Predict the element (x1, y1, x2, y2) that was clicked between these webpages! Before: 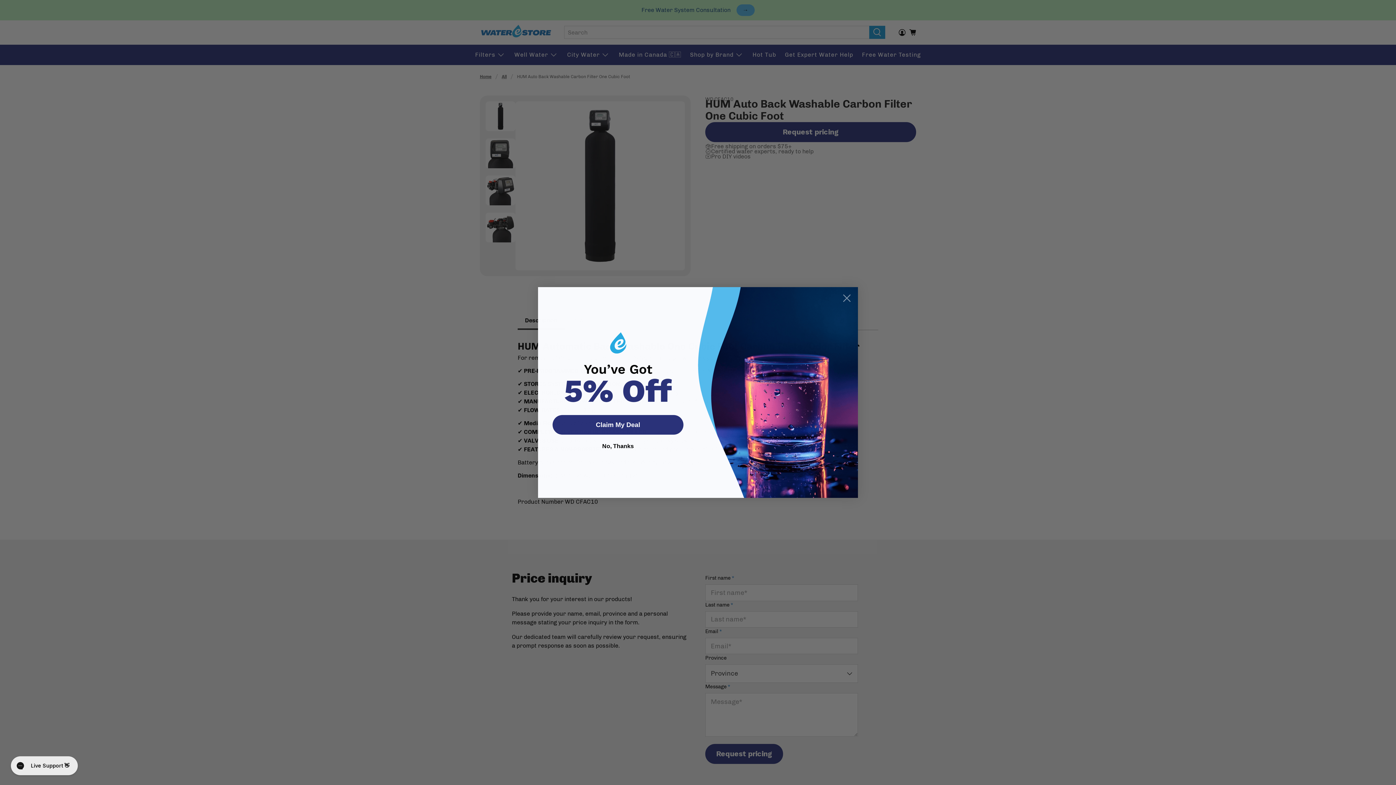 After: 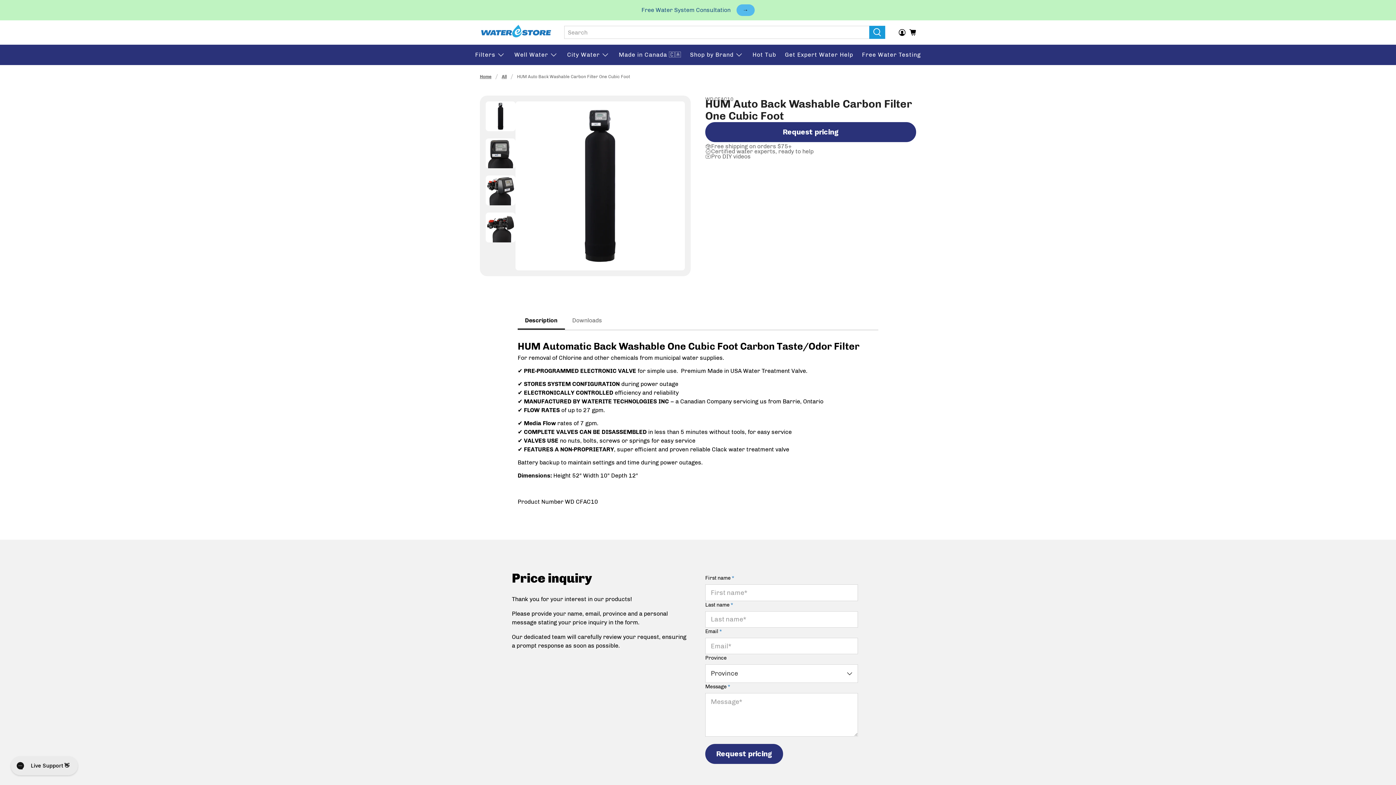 Action: label: Close dialog bbox: (838, 315, 855, 332)